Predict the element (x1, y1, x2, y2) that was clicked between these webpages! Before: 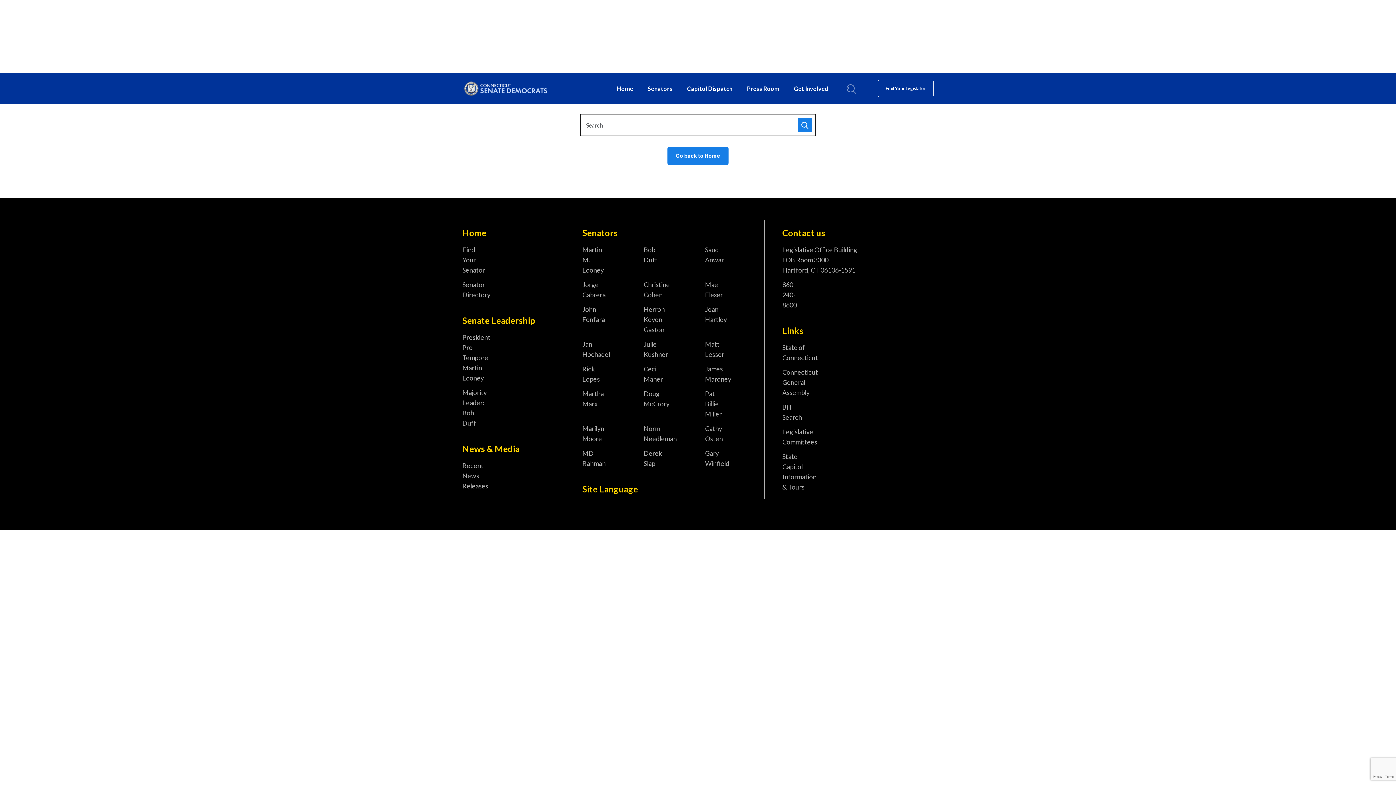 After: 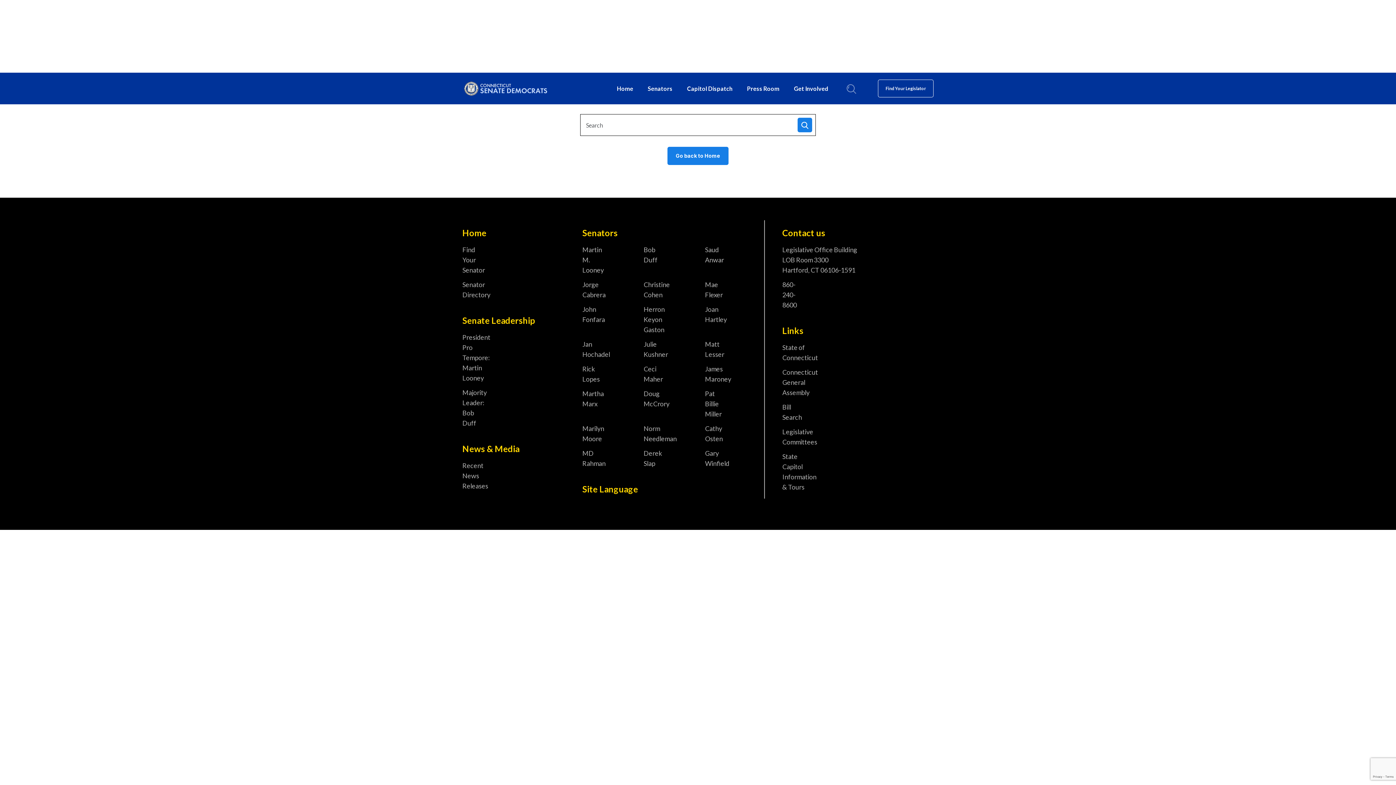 Action: label: Marilyn Moore bbox: (582, 423, 604, 444)